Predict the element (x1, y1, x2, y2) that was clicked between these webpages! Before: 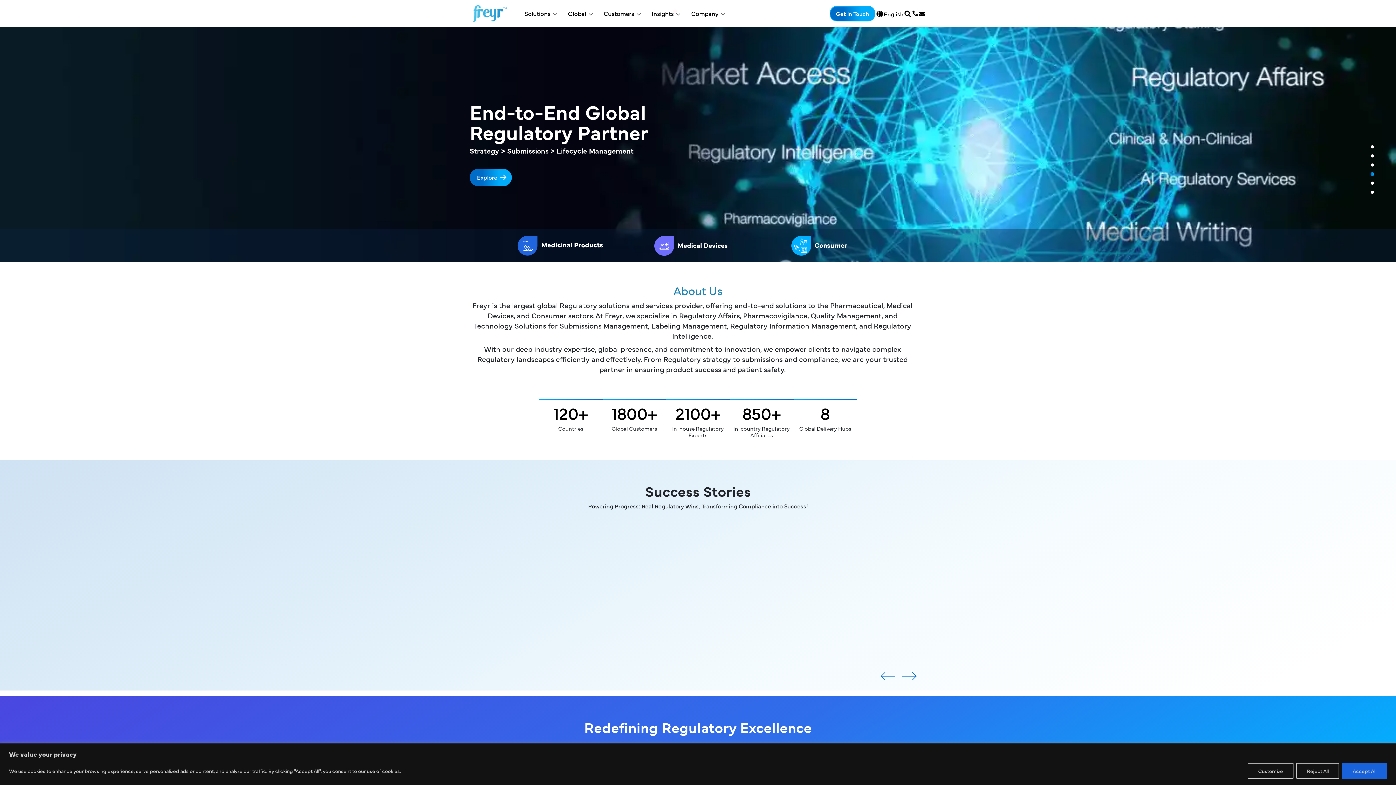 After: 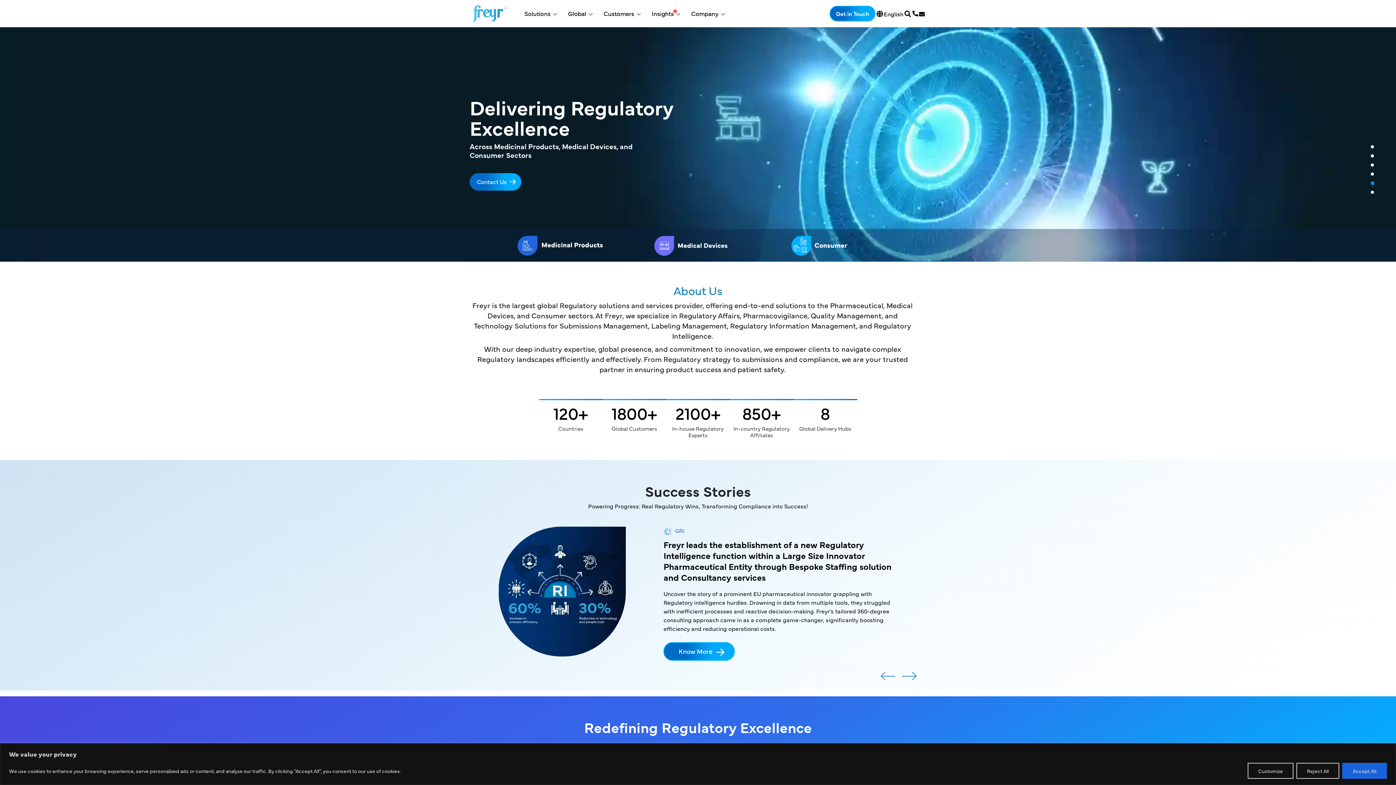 Action: bbox: (1369, 180, 1376, 187) label: 5 of 6